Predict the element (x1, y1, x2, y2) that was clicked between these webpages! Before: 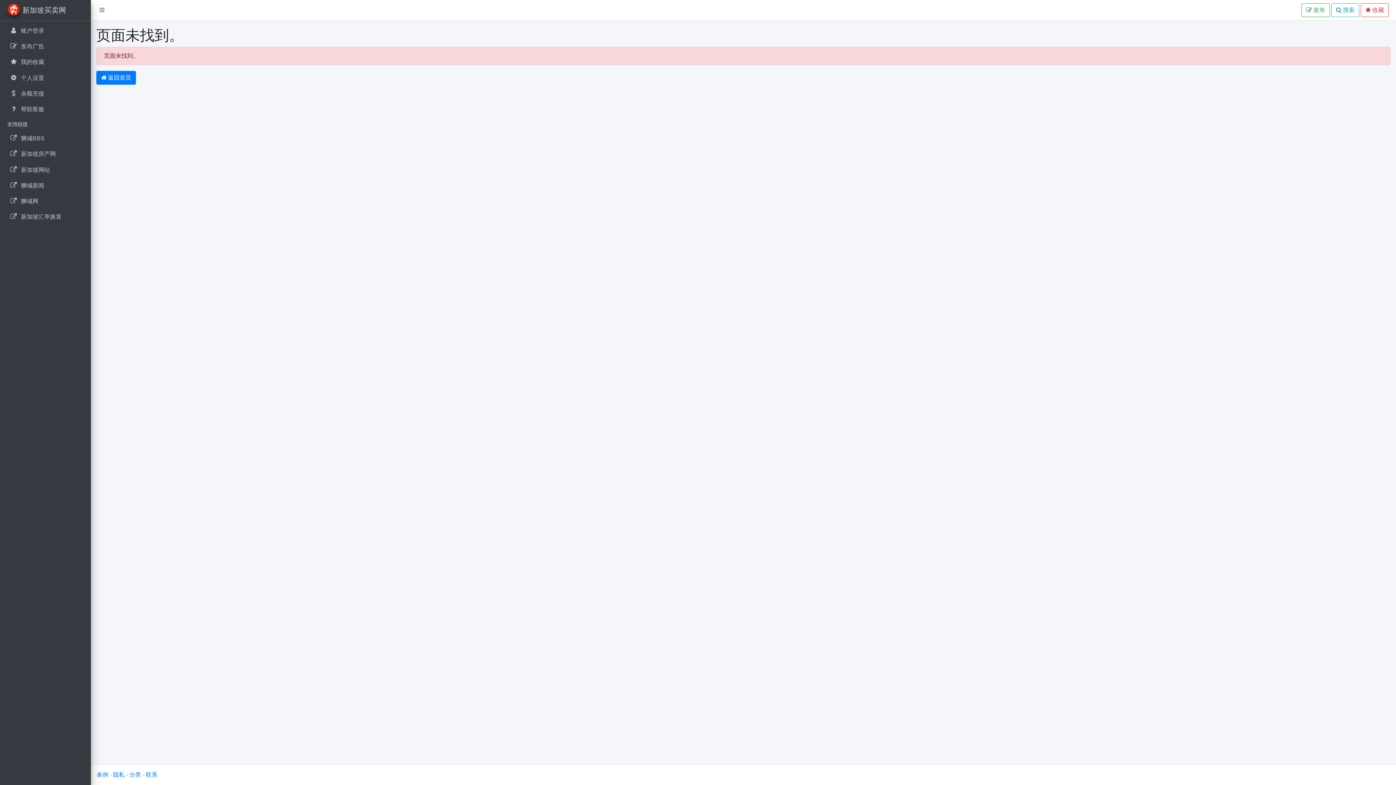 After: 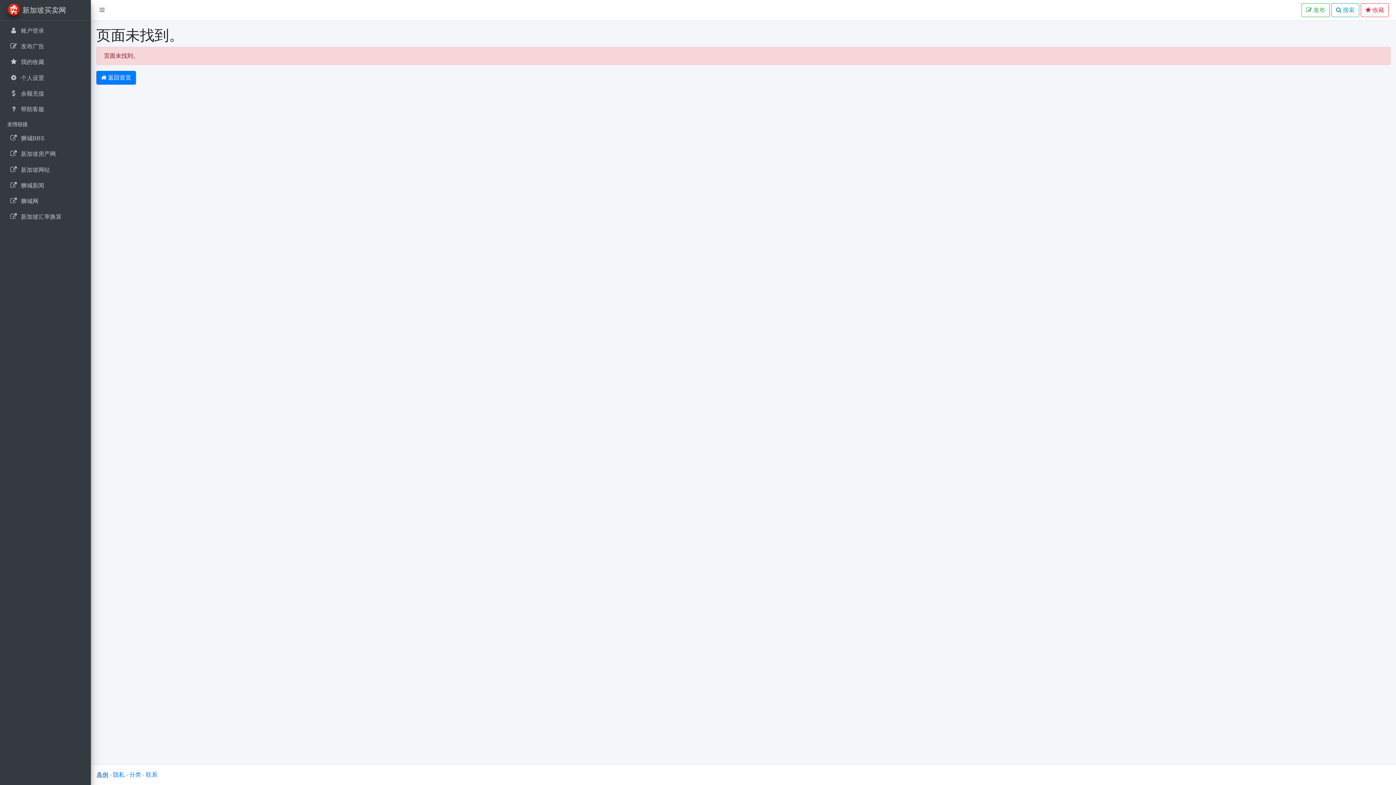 Action: bbox: (96, 772, 108, 778) label: 条例